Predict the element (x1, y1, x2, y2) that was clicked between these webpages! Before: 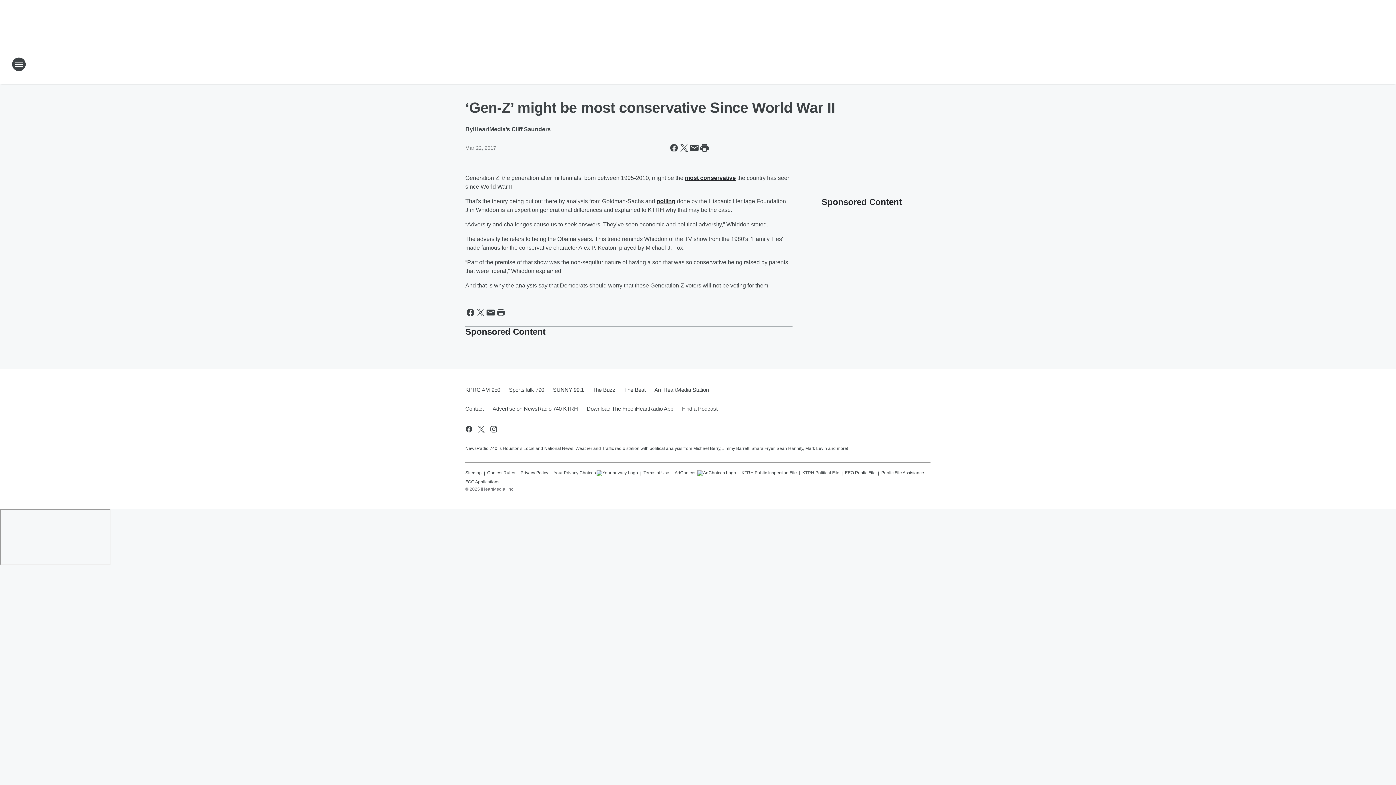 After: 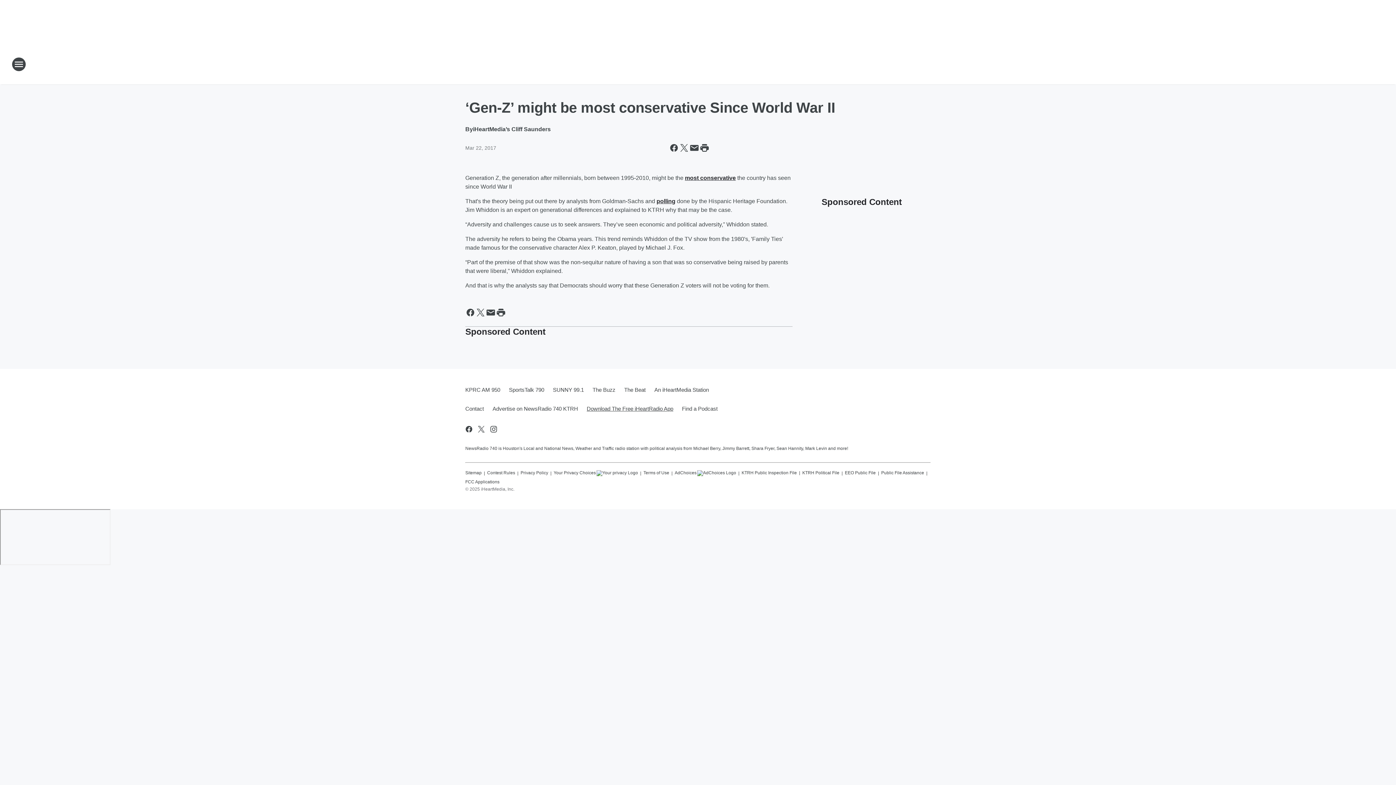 Action: bbox: (582, 399, 677, 418) label: Download The Free iHeartRadio App